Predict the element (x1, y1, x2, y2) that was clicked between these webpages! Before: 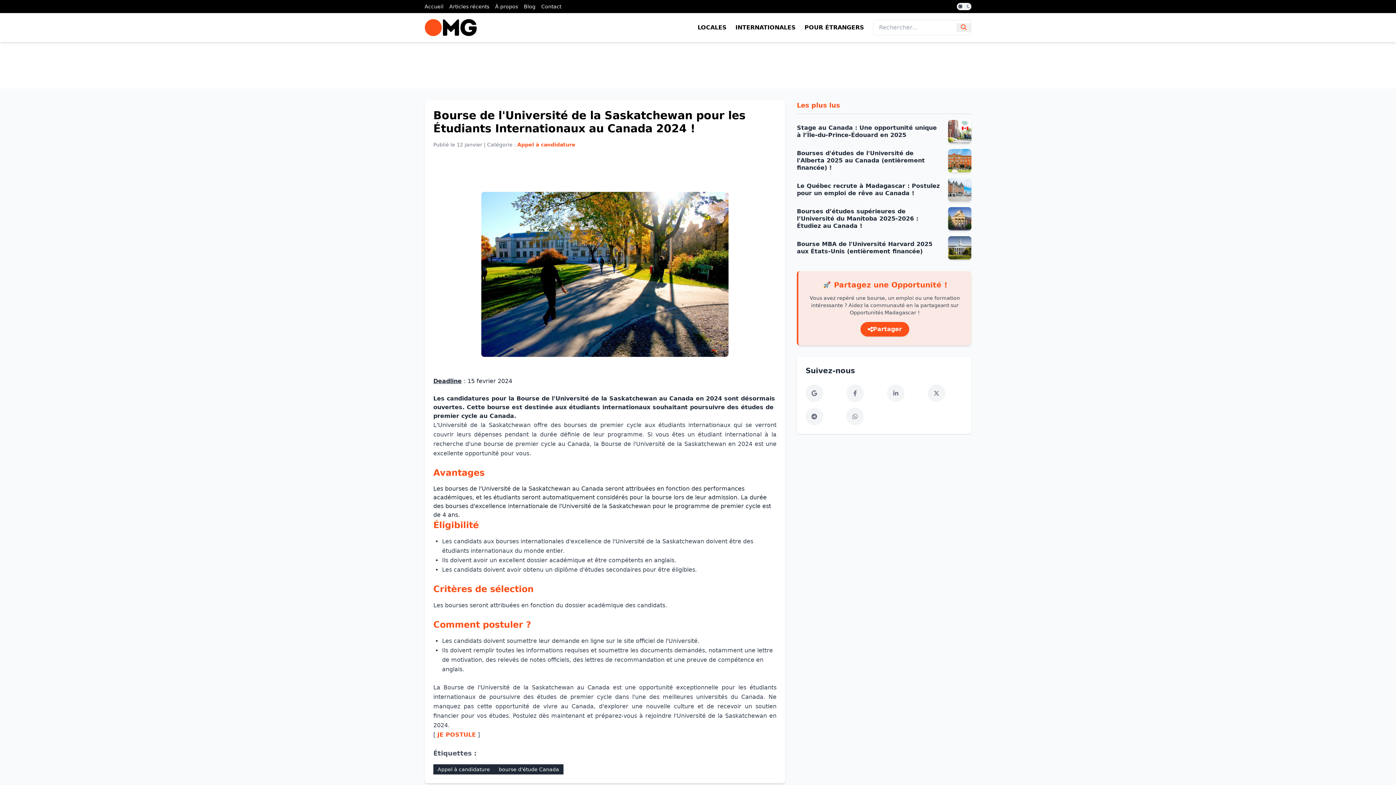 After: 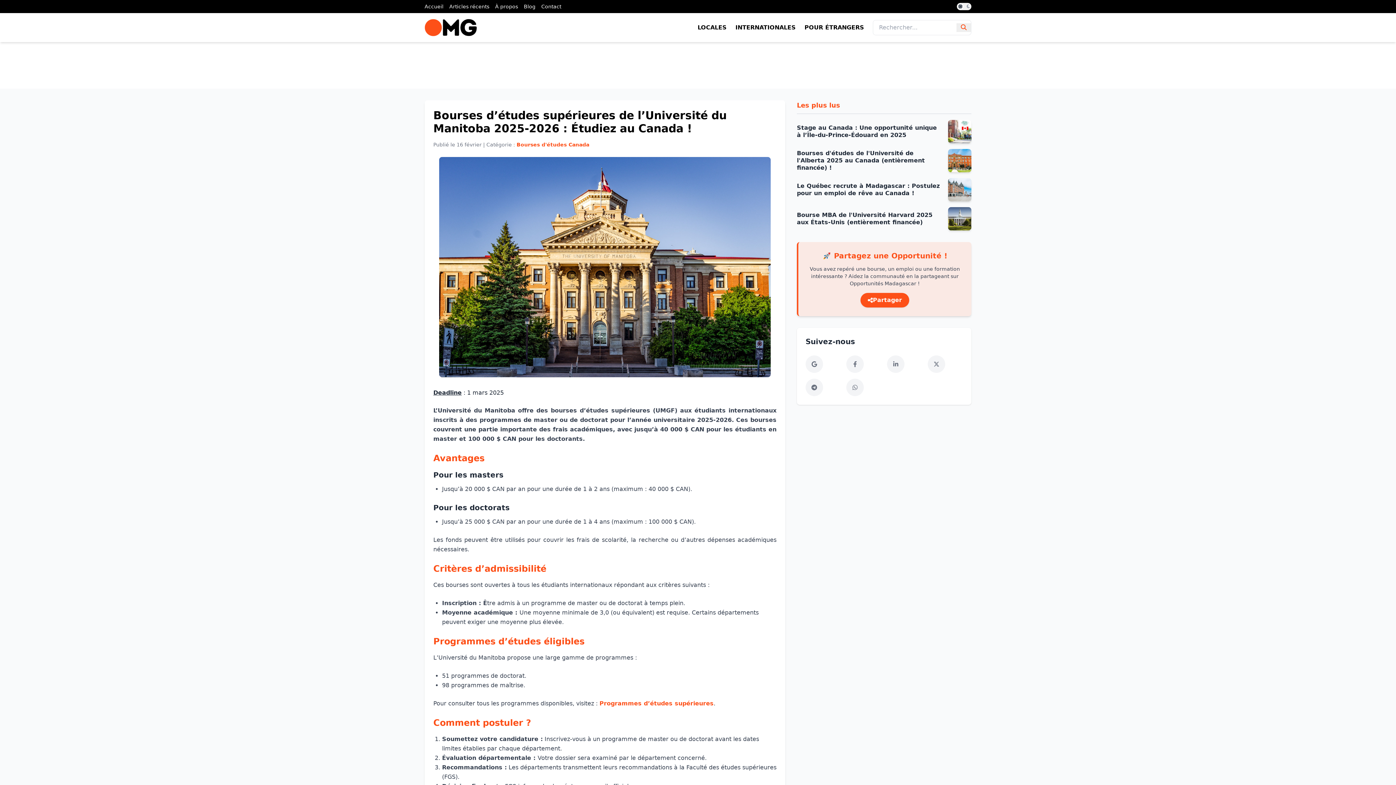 Action: bbox: (797, 208, 918, 229) label: Bourses d’études supérieures de l’Université du Manitoba 2025-2026 : Étudiez au Canada !